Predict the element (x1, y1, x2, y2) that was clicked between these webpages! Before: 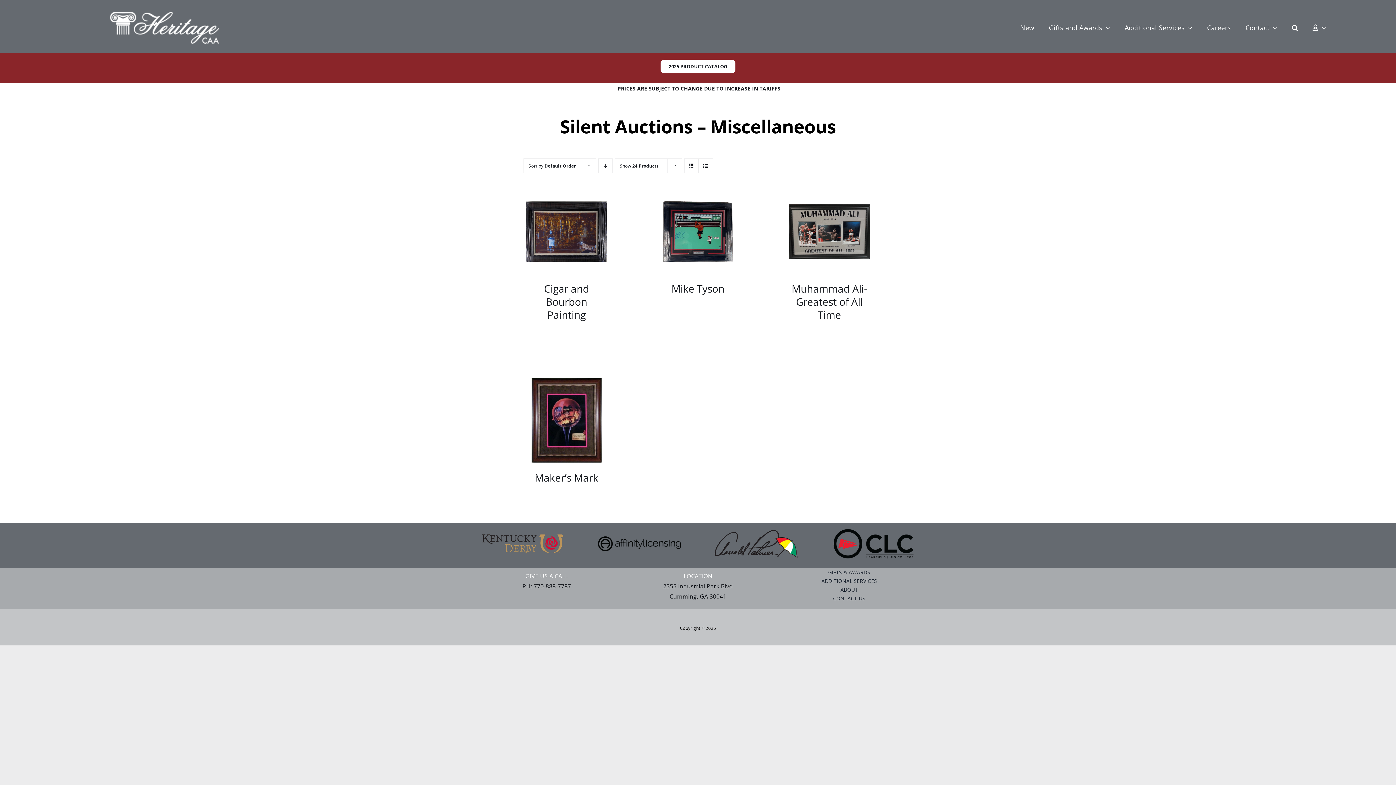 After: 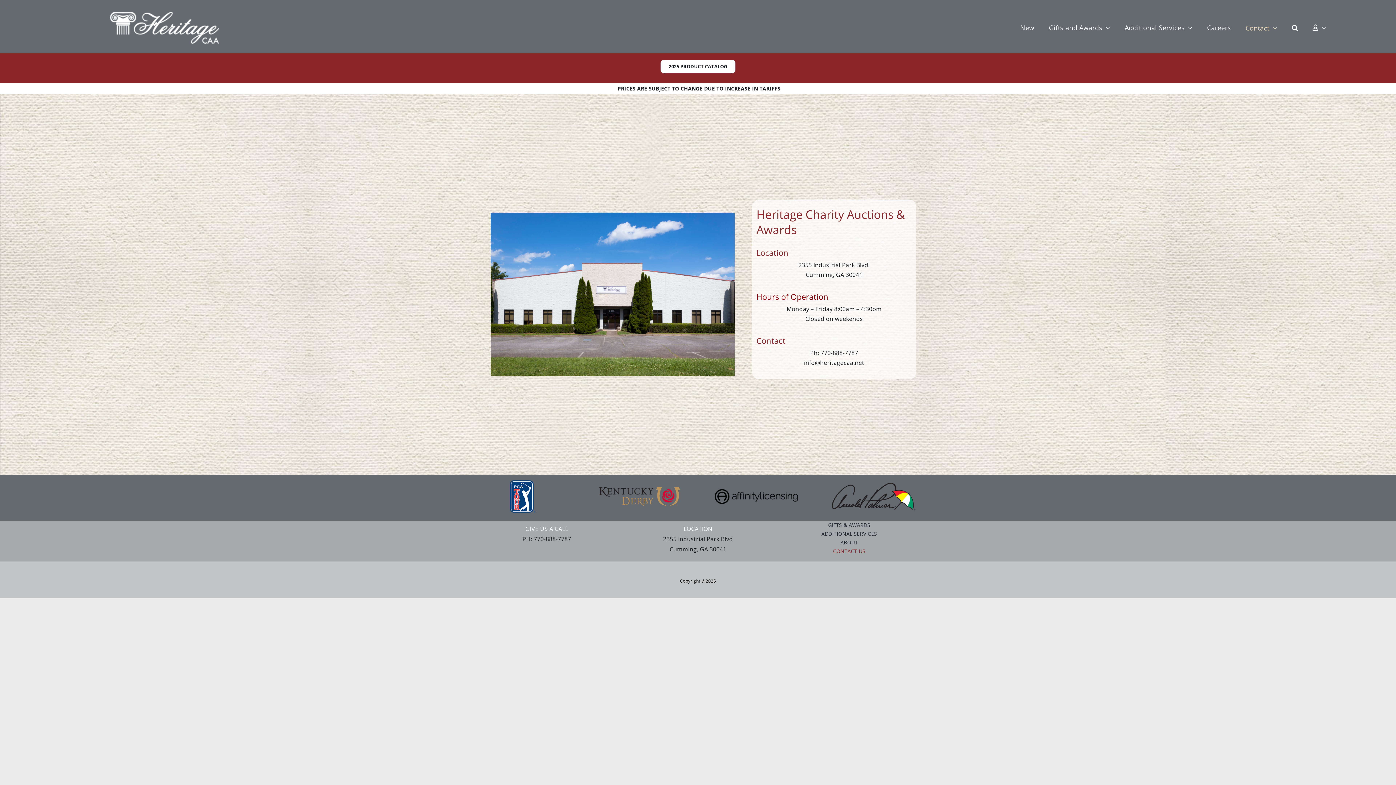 Action: label: Contact bbox: (1245, 22, 1277, 34)